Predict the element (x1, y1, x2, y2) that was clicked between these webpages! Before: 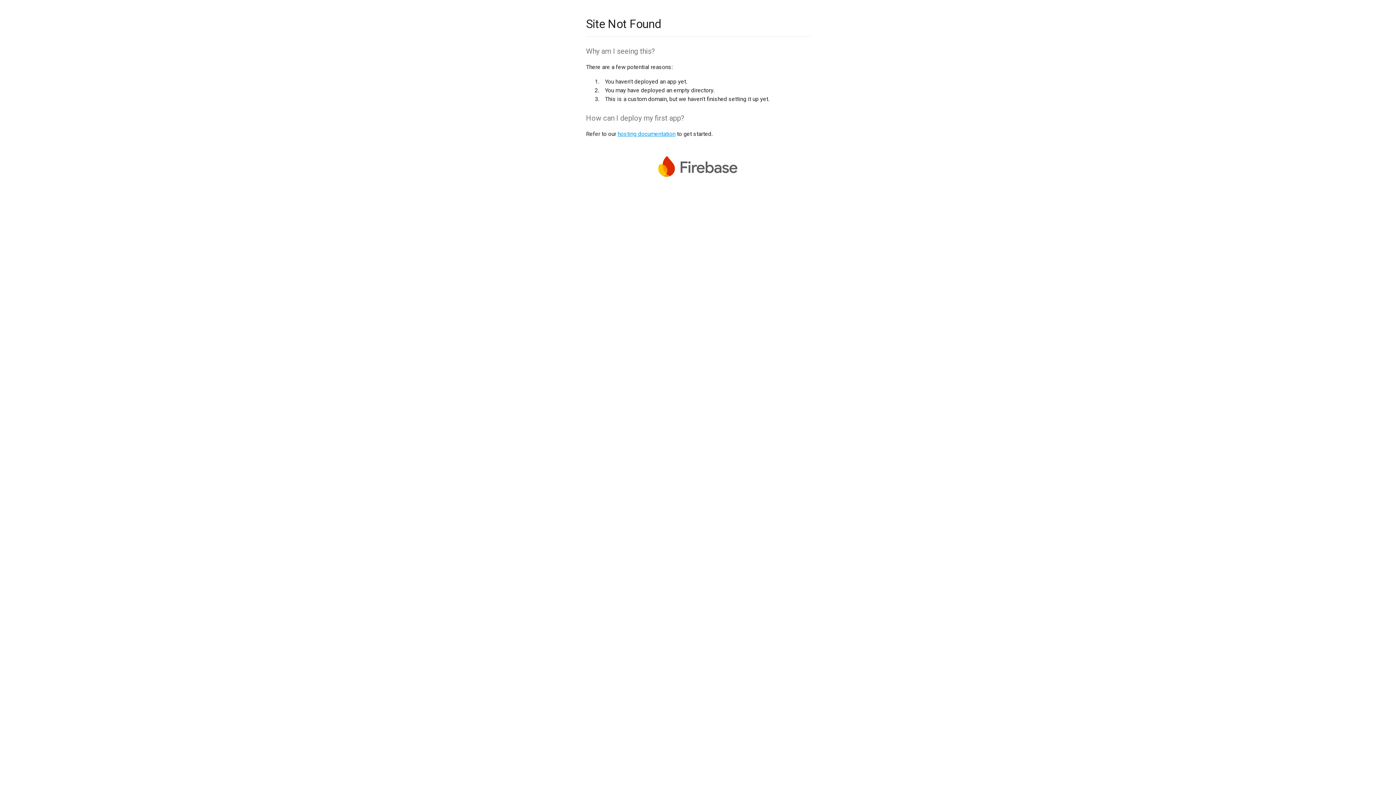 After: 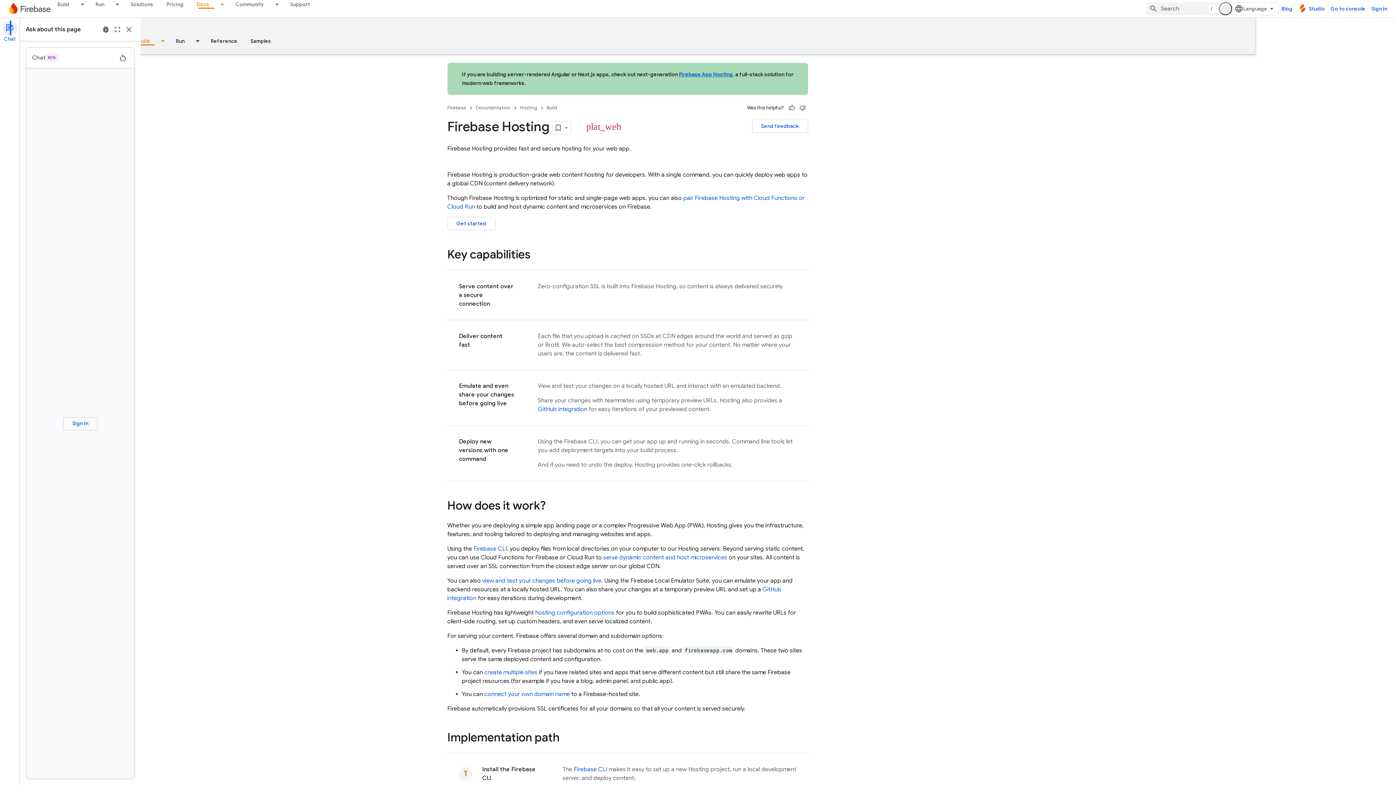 Action: label: hosting documentation bbox: (617, 130, 675, 137)